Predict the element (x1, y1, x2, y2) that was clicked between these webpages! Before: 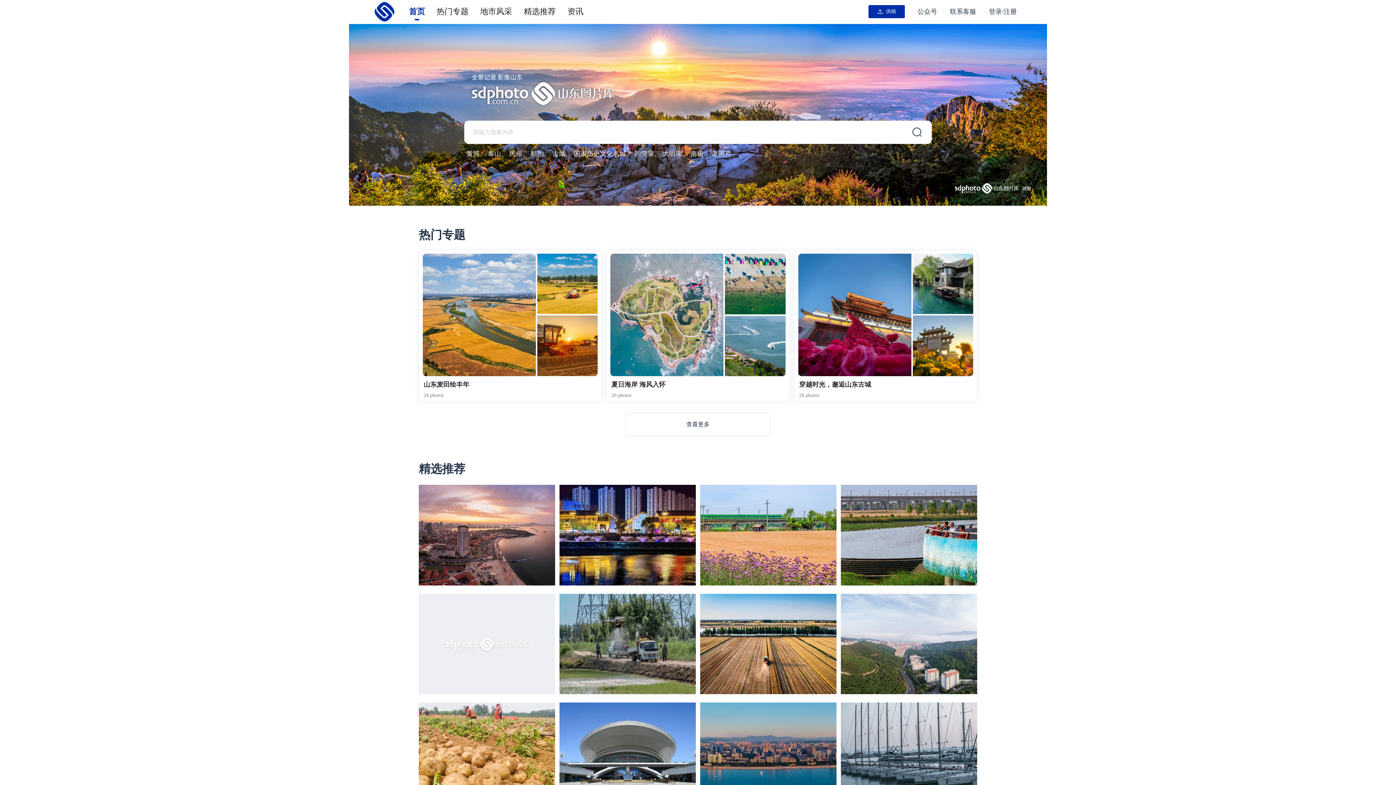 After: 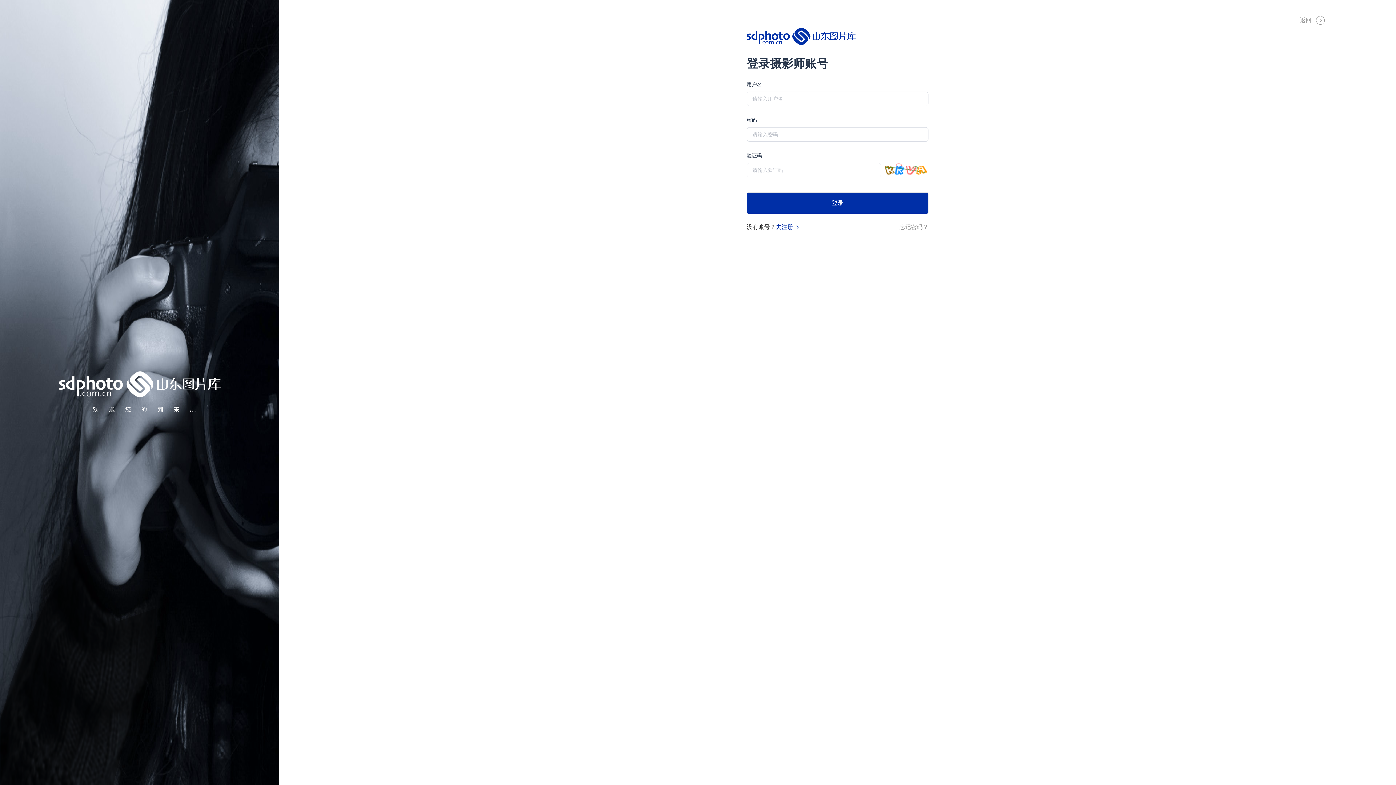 Action: label: 供稿 bbox: (868, 5, 905, 18)